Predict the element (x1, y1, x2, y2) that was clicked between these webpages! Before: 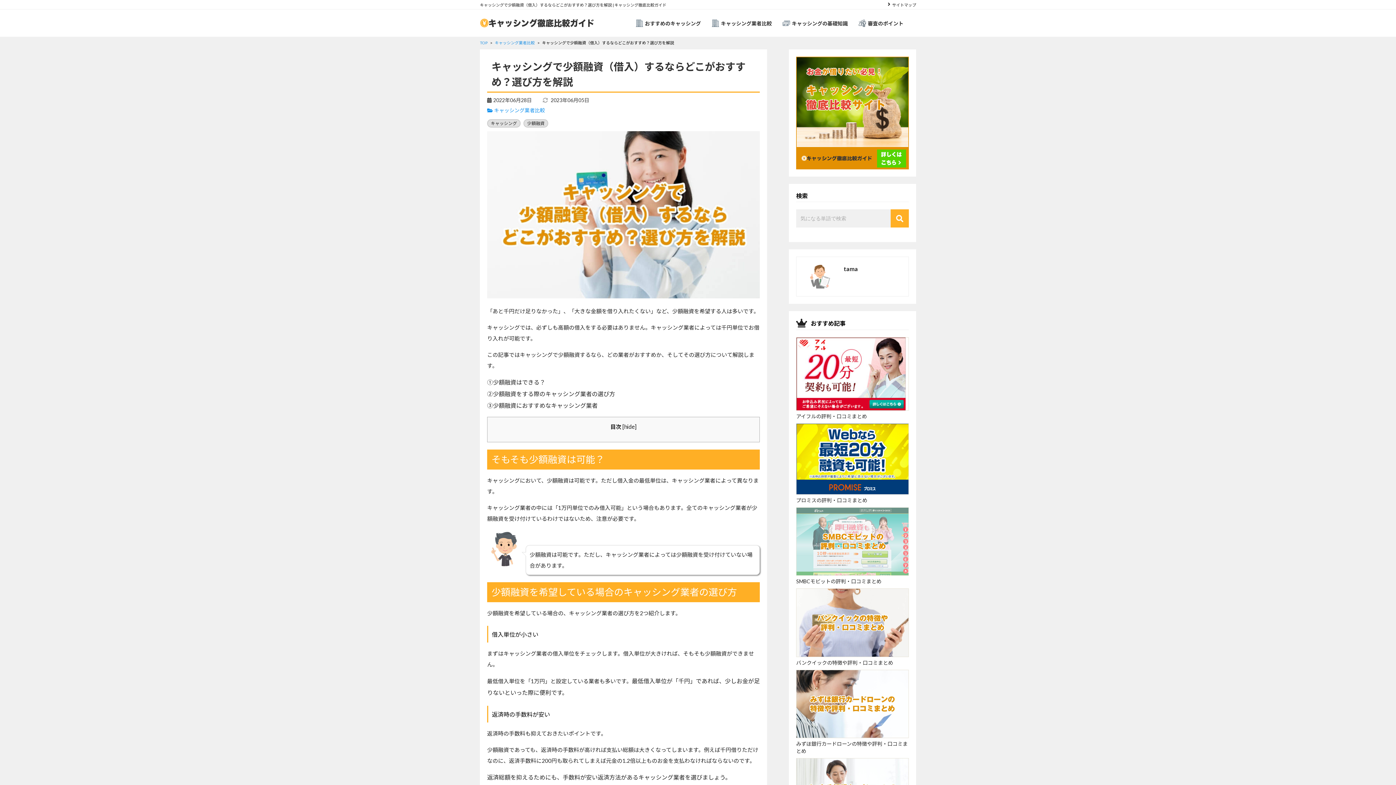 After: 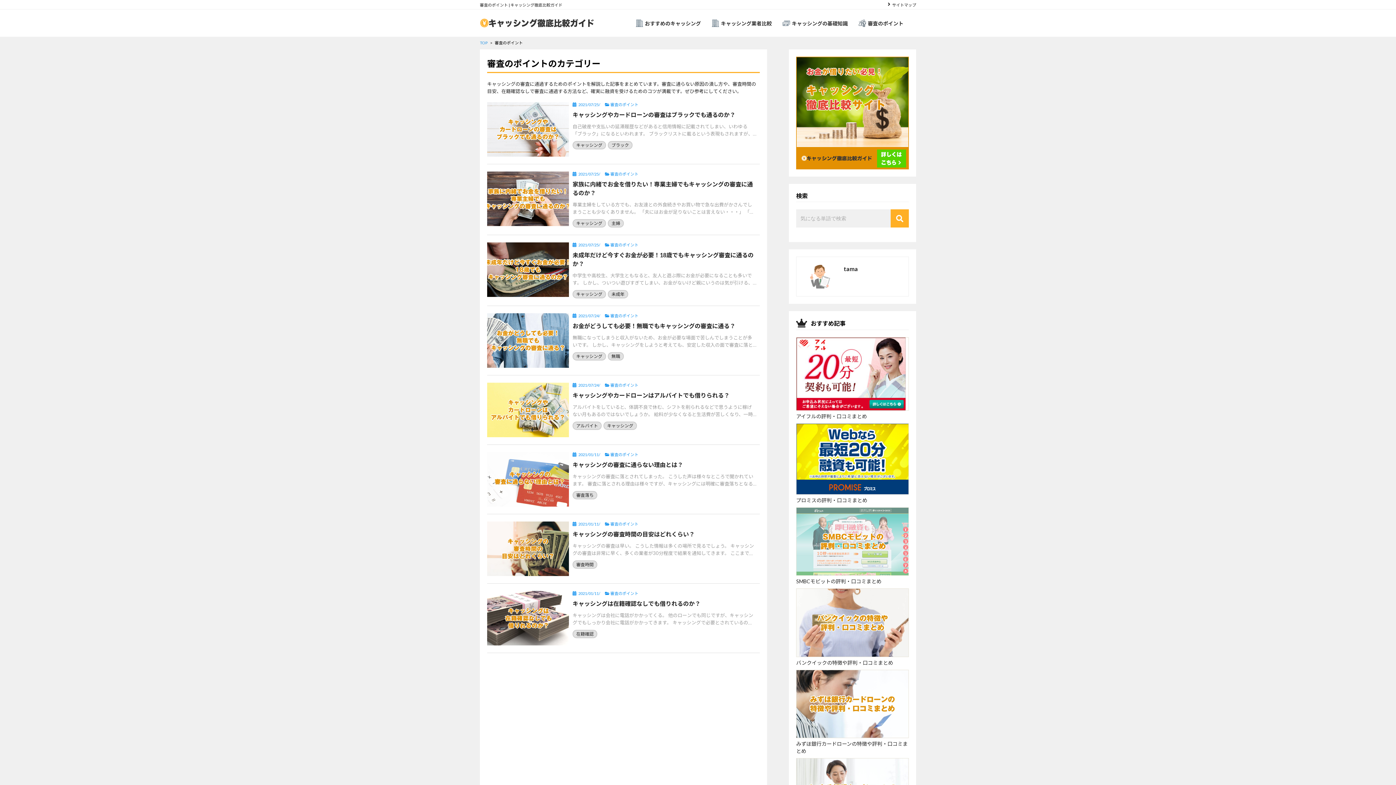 Action: label: 審査のポイント bbox: (858, 19, 903, 26)